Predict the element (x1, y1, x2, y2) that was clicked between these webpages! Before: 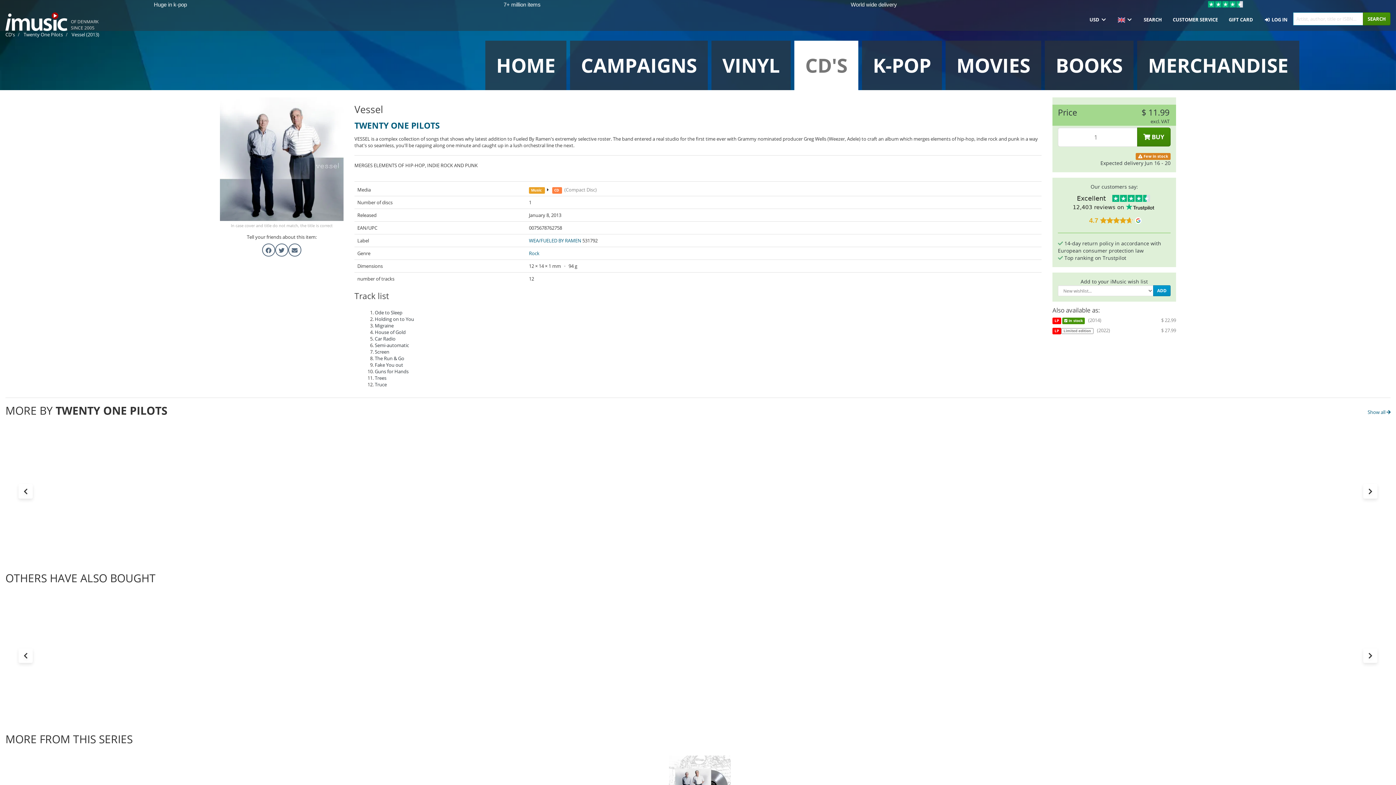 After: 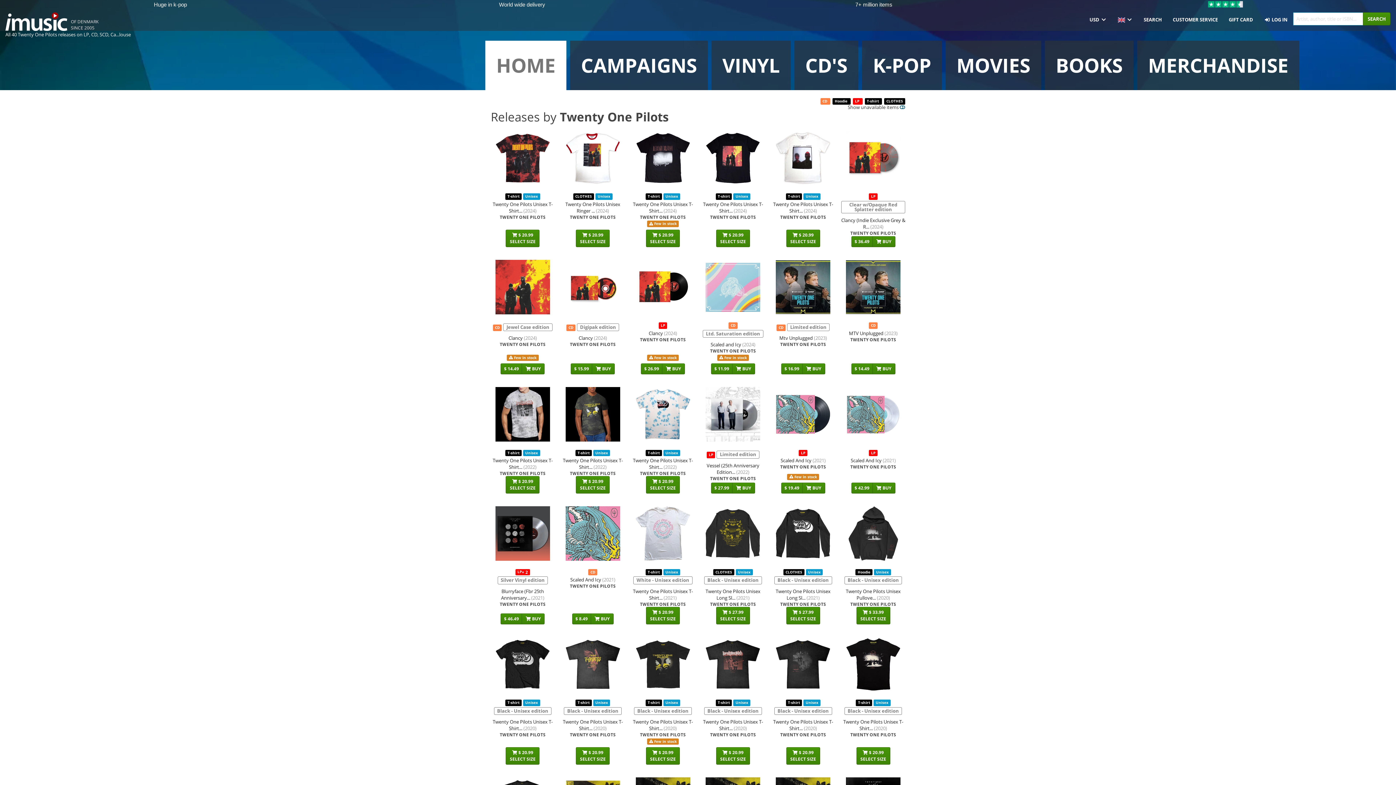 Action: bbox: (23, 31, 62, 37) label: Twenty One Pilots